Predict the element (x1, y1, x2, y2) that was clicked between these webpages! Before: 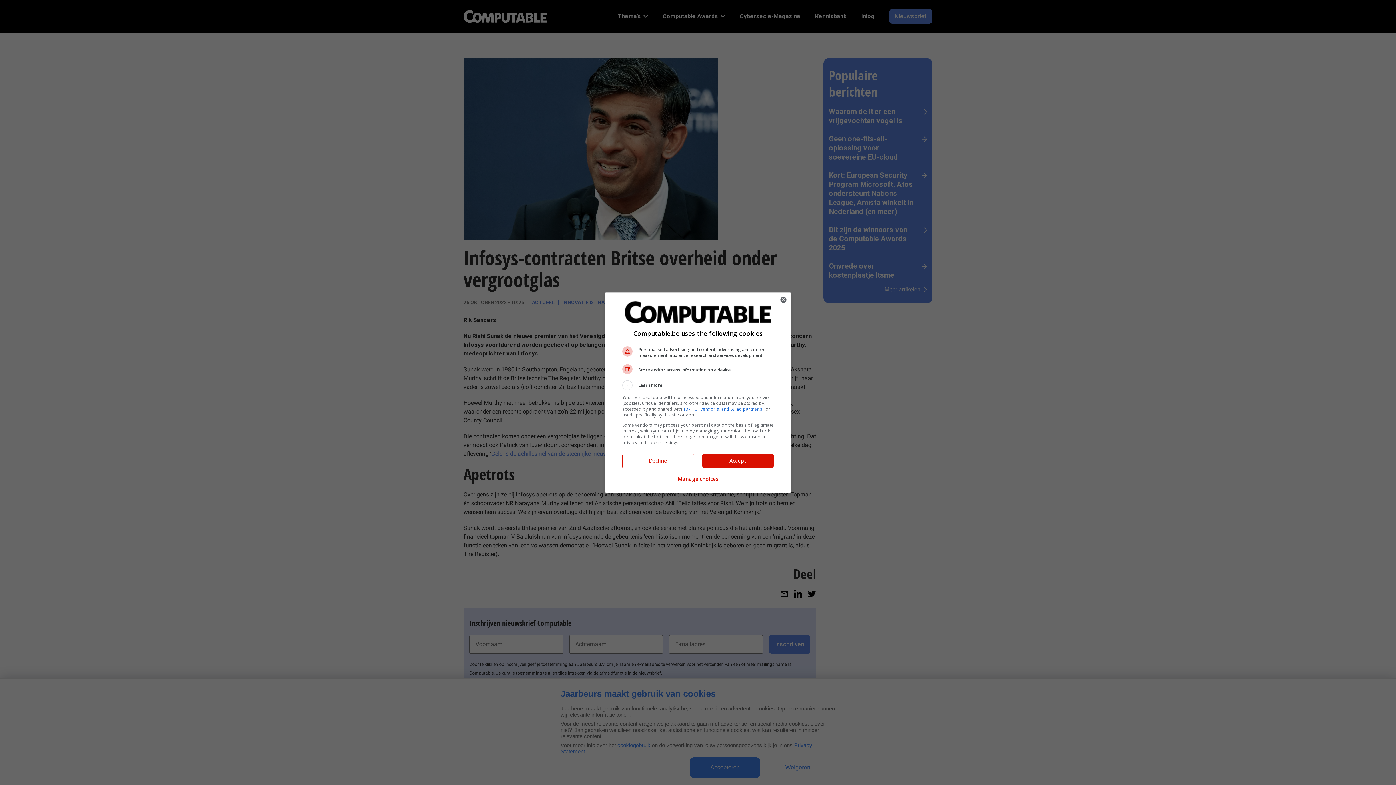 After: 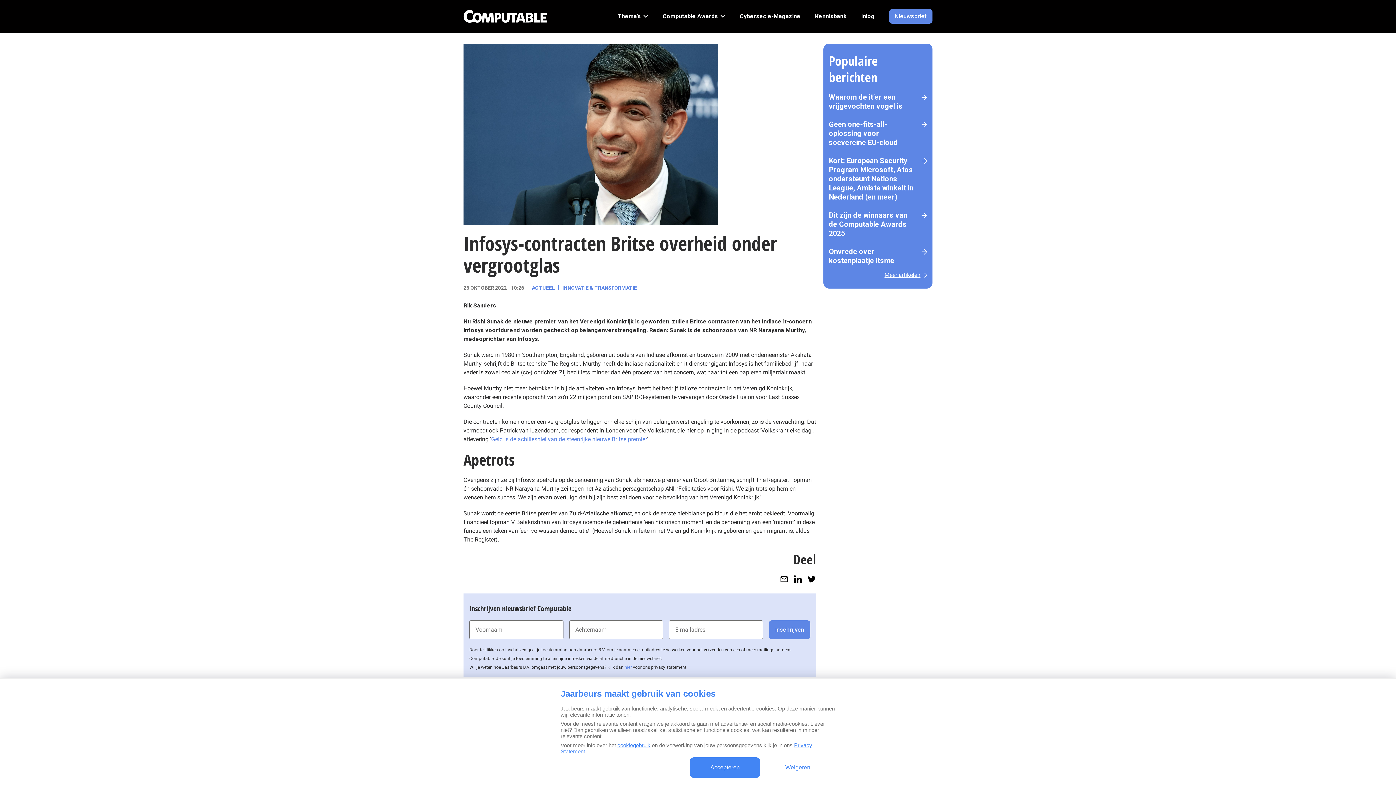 Action: label: Accept bbox: (702, 454, 773, 467)